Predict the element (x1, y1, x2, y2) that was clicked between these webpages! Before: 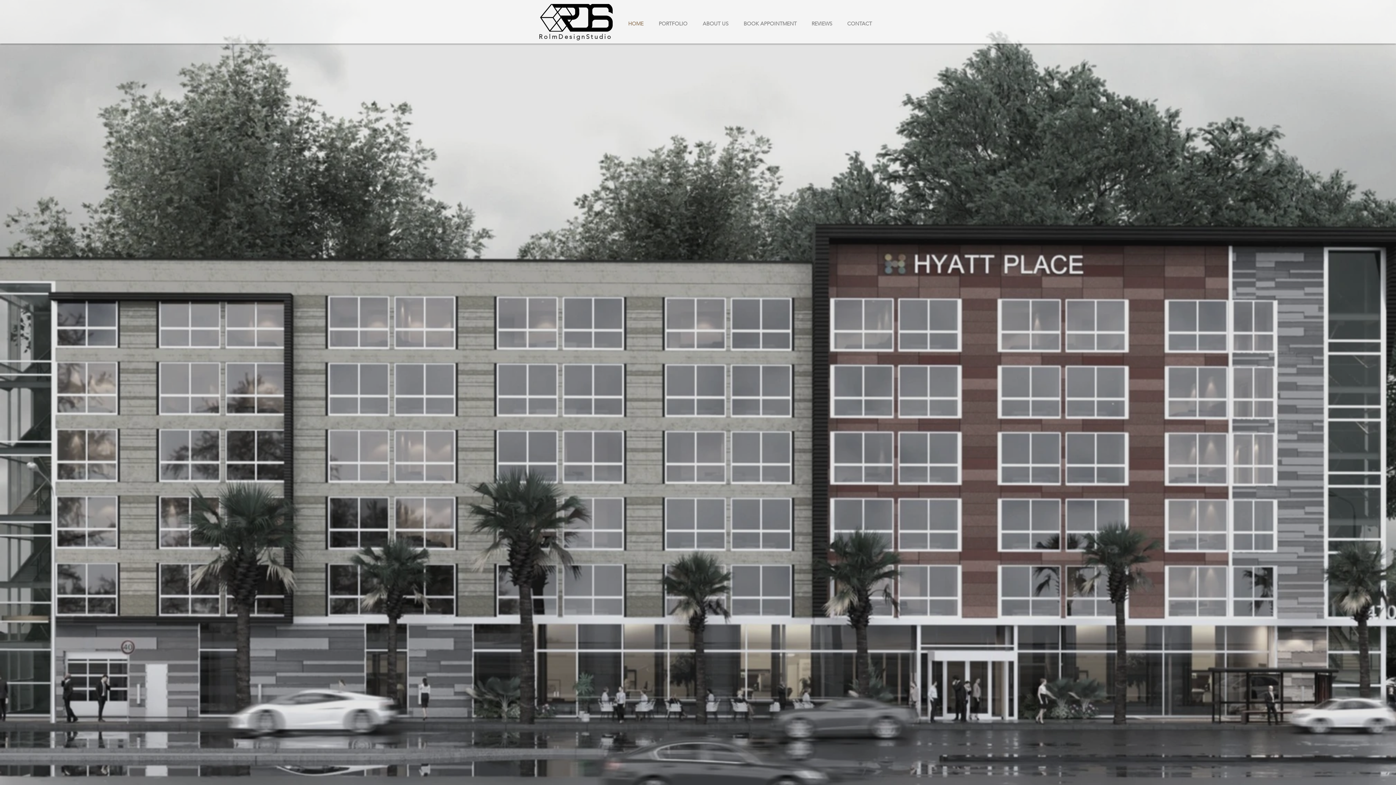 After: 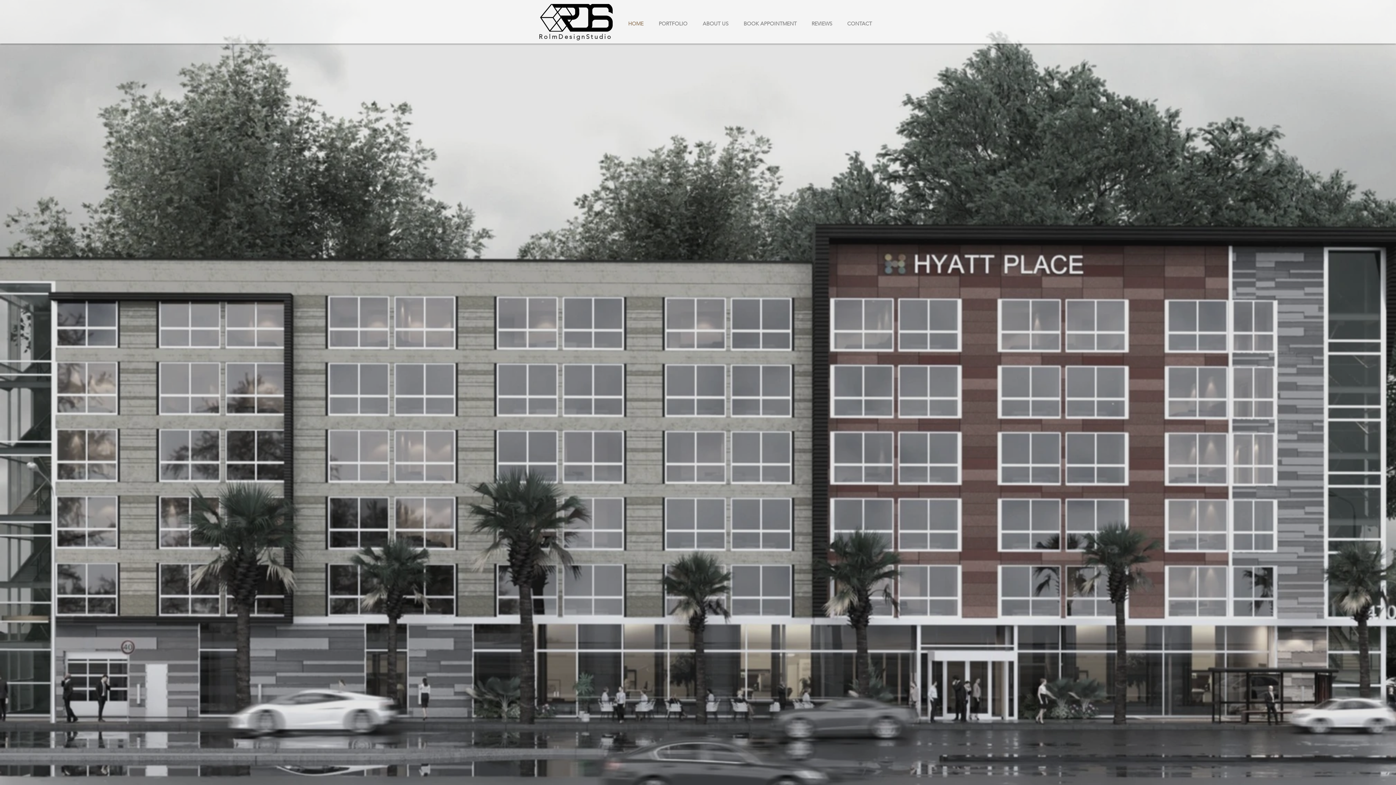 Action: bbox: (620, 20, 651, 27) label: HOME